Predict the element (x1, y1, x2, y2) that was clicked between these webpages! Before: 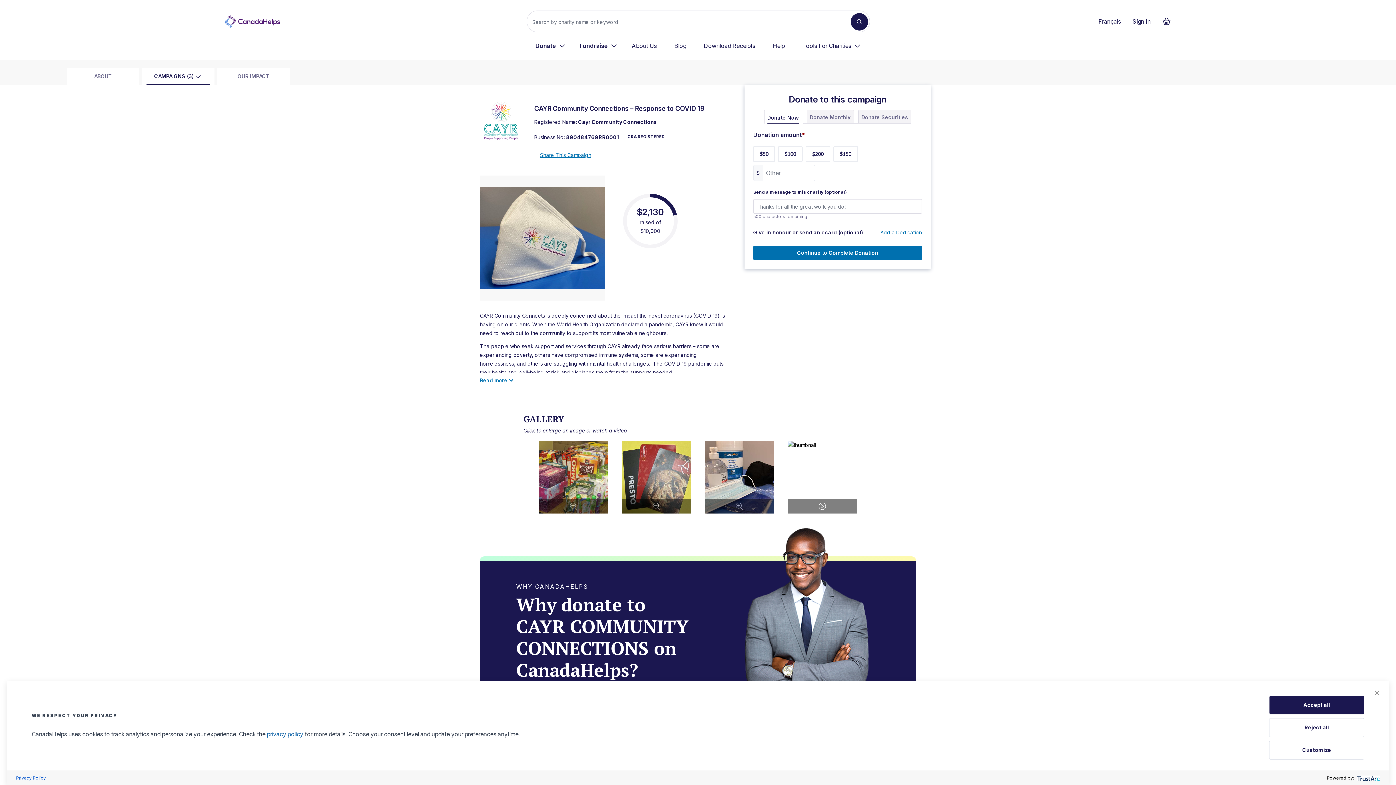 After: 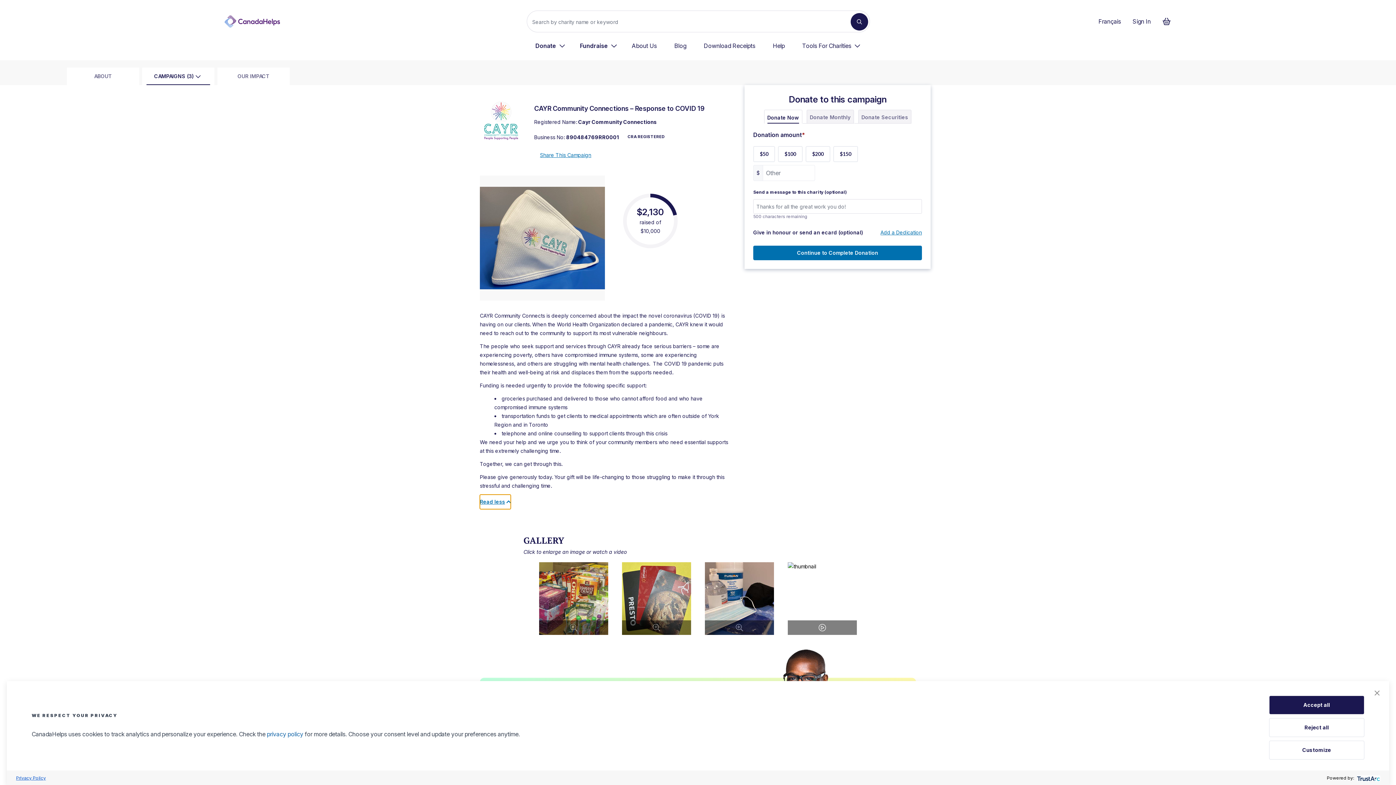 Action: bbox: (480, 373, 513, 388) label: Read more